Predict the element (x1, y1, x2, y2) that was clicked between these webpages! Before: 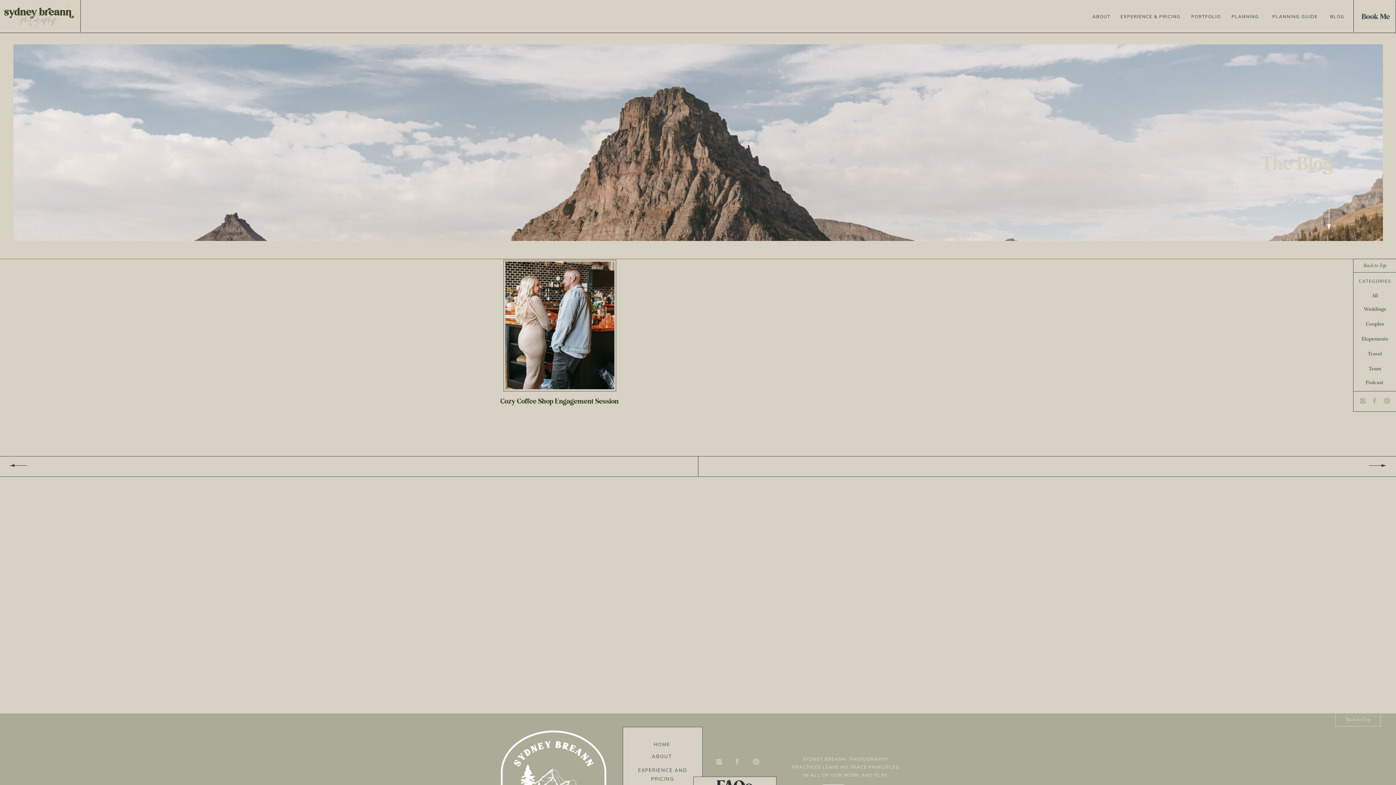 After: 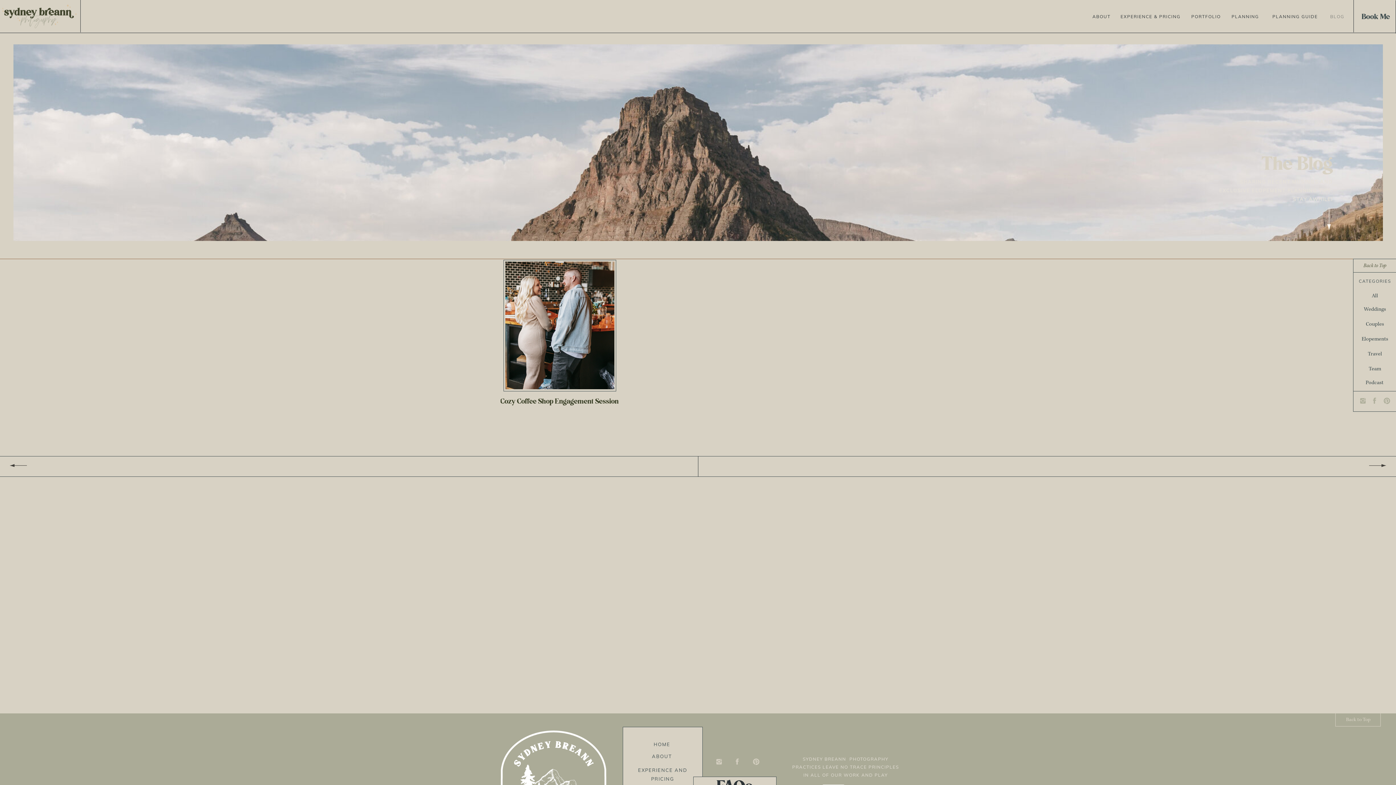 Action: label: BLOG bbox: (1330, 12, 1344, 19)